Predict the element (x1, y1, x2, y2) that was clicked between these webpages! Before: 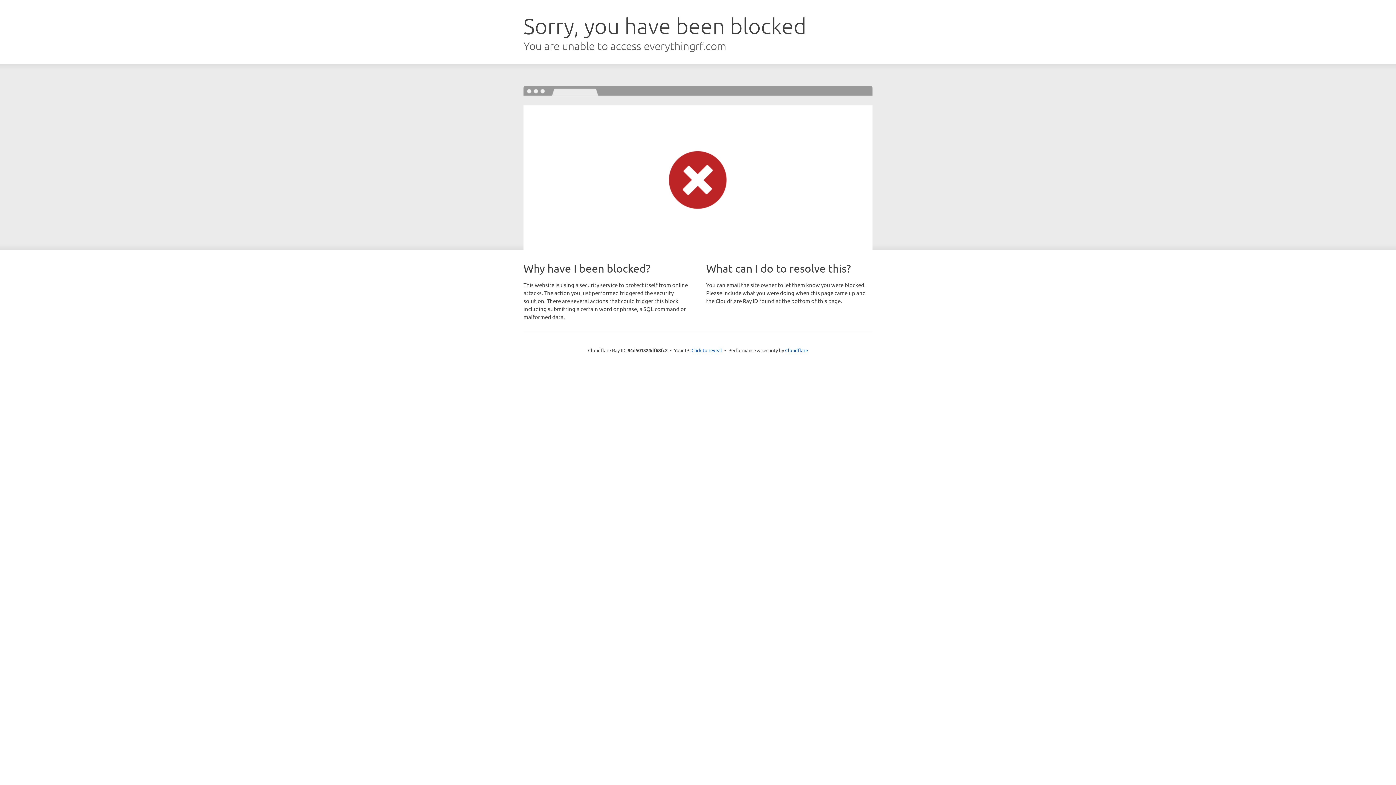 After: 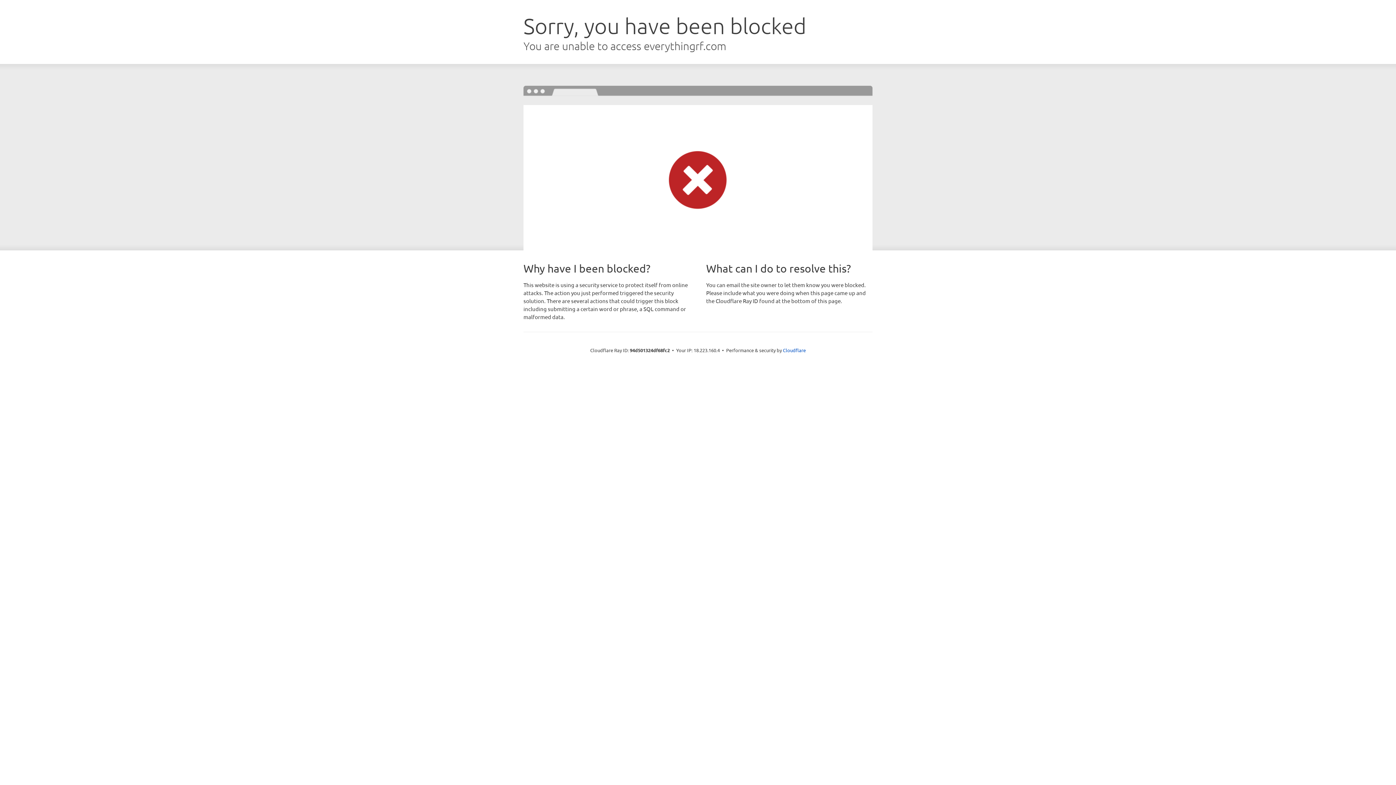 Action: bbox: (691, 346, 722, 353) label: Click to reveal